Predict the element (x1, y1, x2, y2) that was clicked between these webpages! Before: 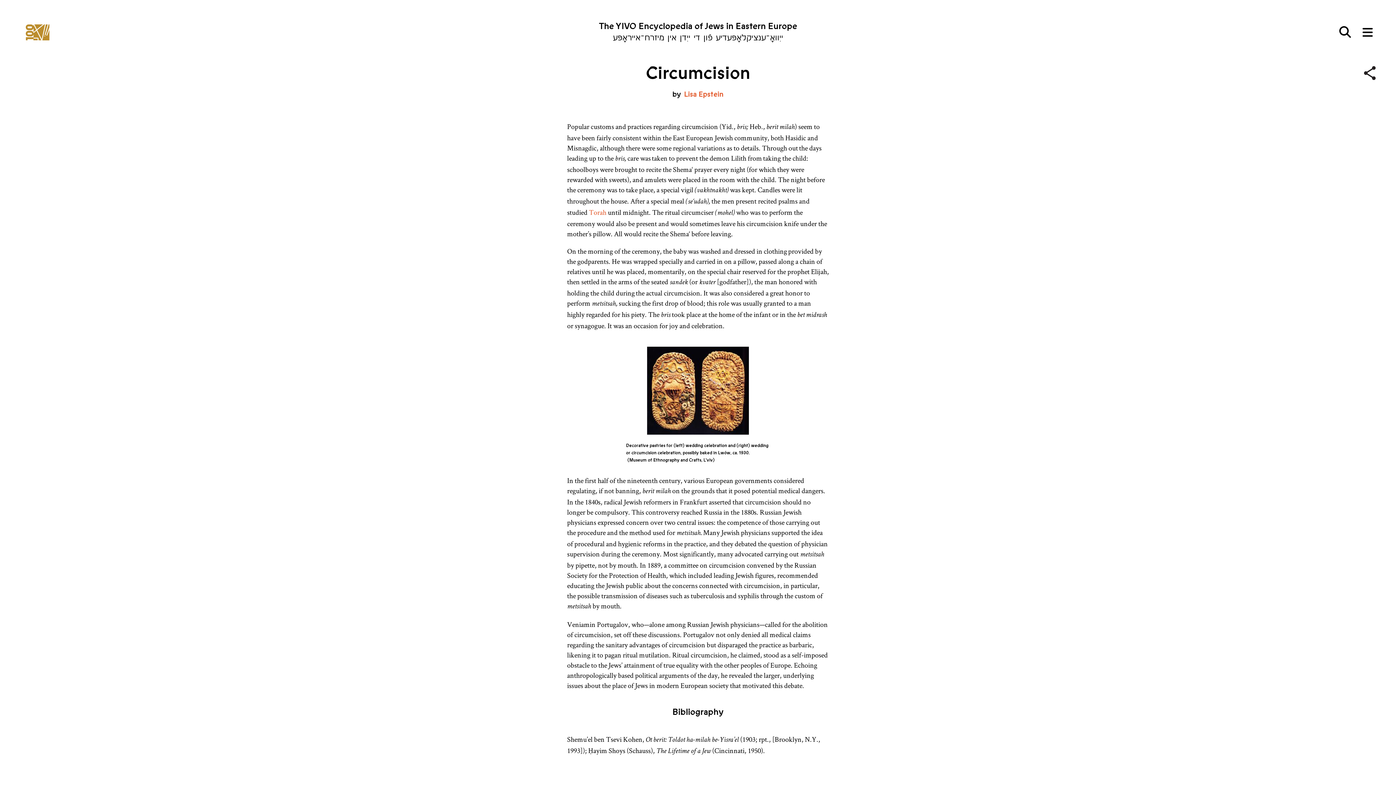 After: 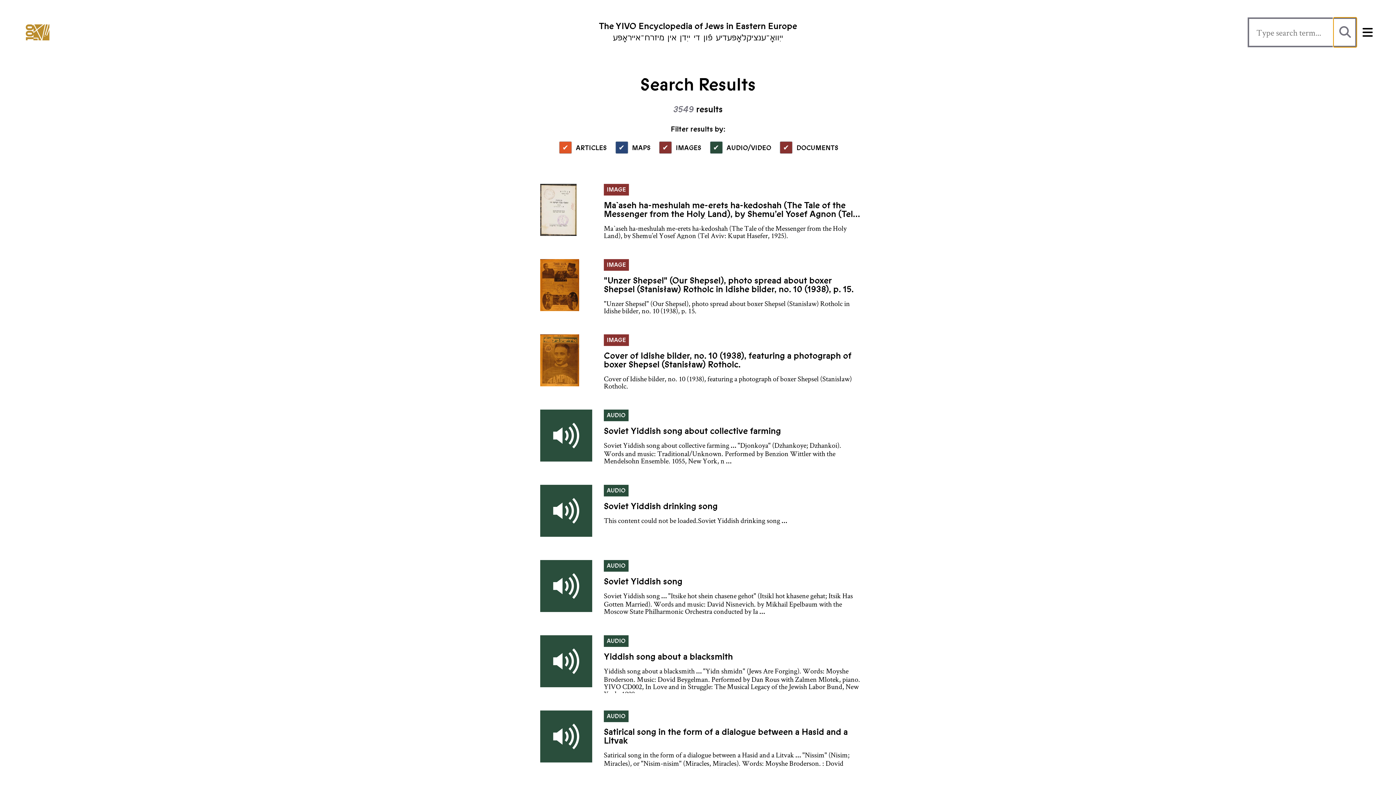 Action: bbox: (1333, 17, 1357, 47)